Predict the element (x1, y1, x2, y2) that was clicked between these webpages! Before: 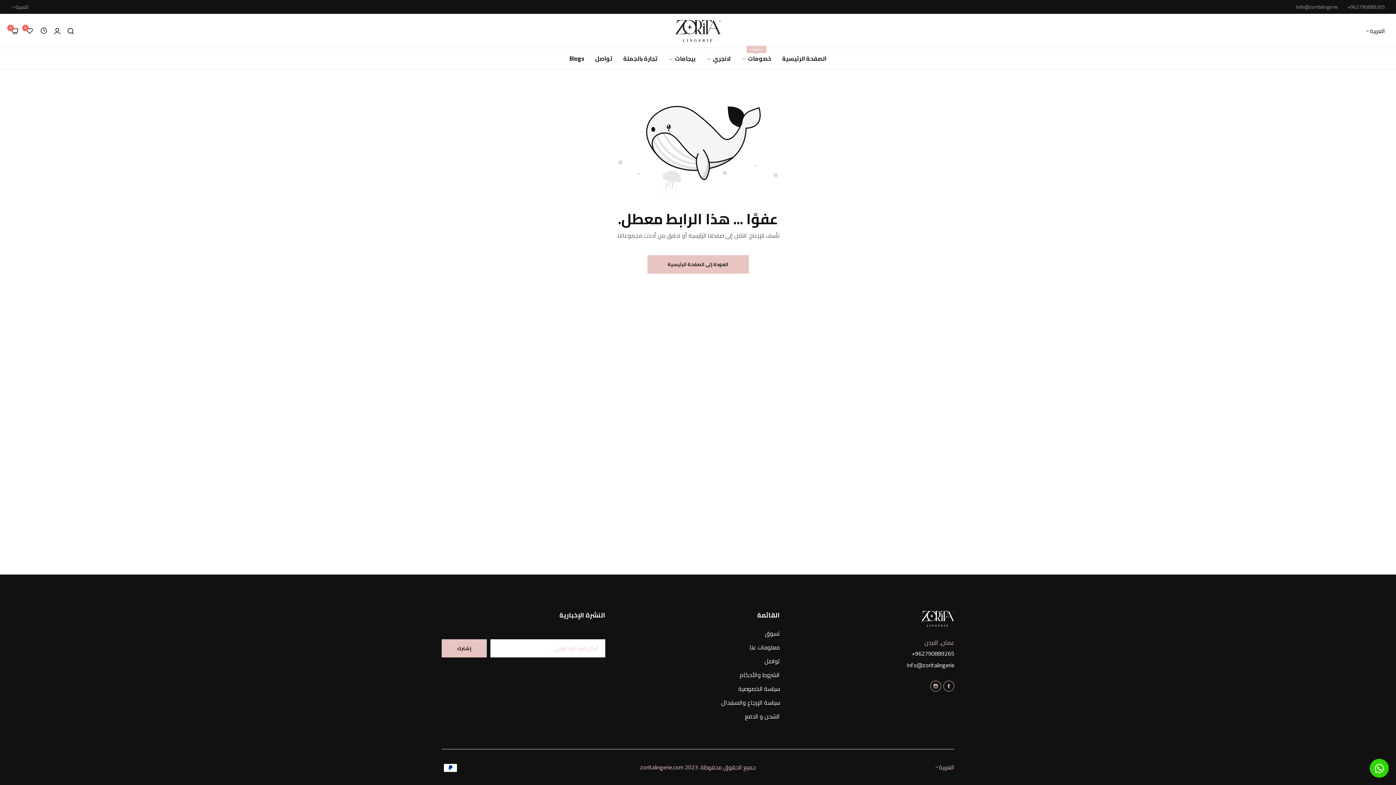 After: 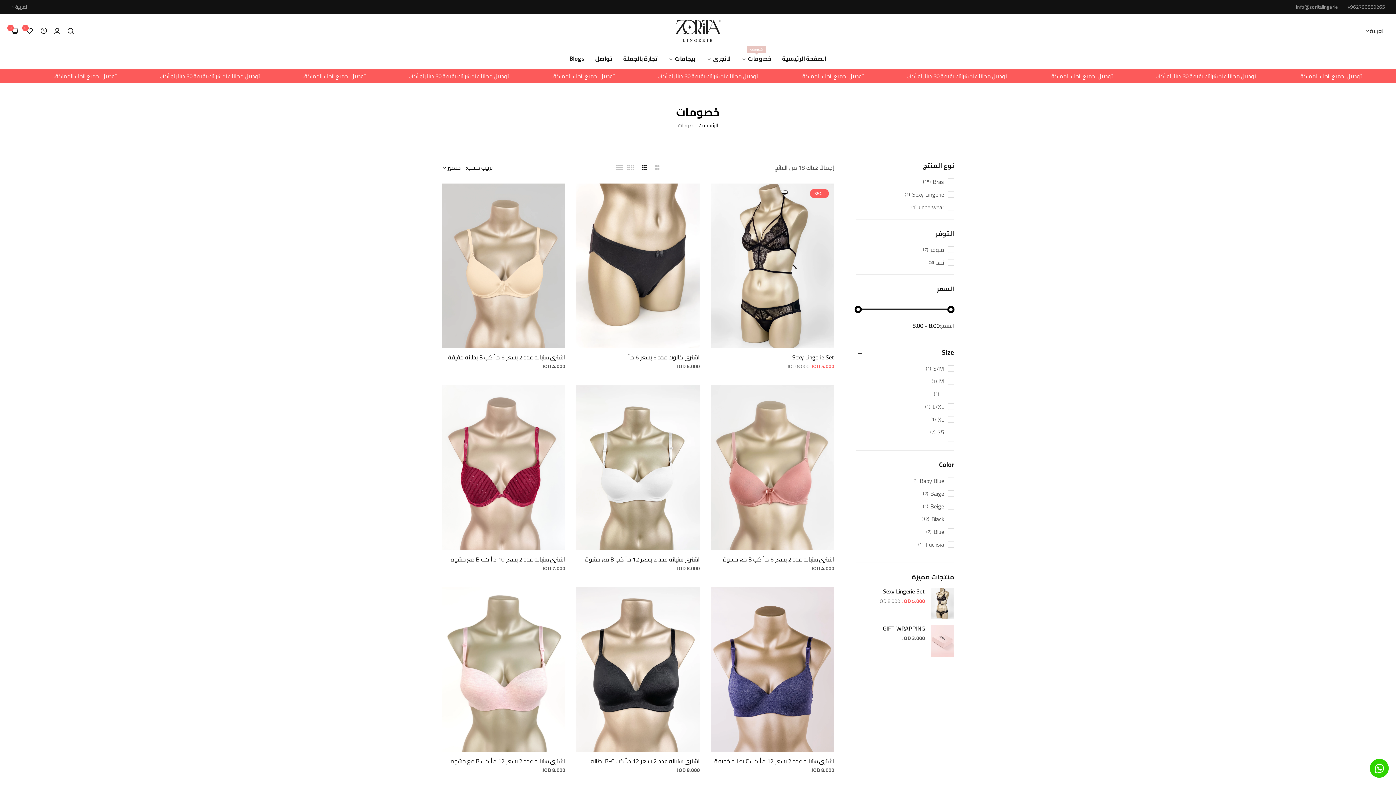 Action: bbox: (736, 49, 776, 67) label: خصومات 
خصومات